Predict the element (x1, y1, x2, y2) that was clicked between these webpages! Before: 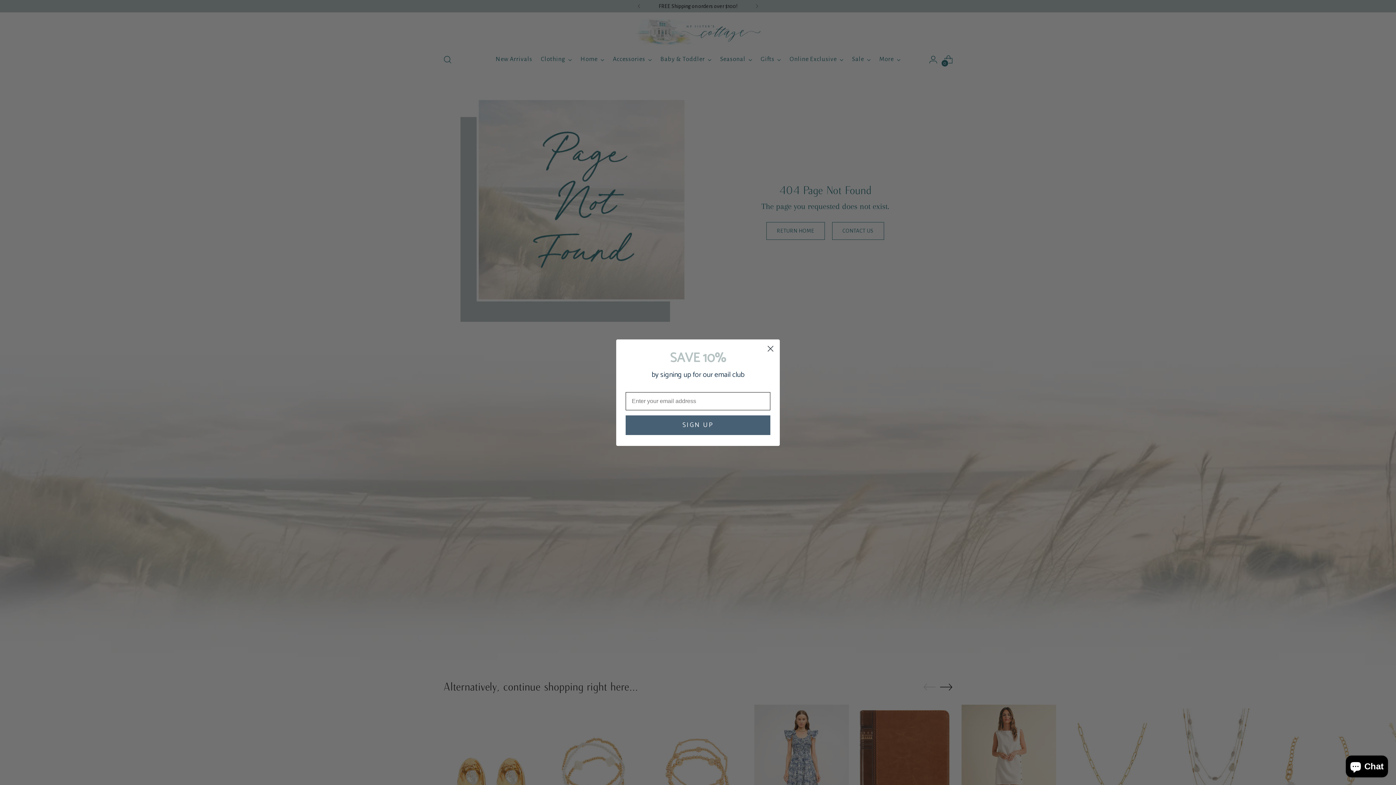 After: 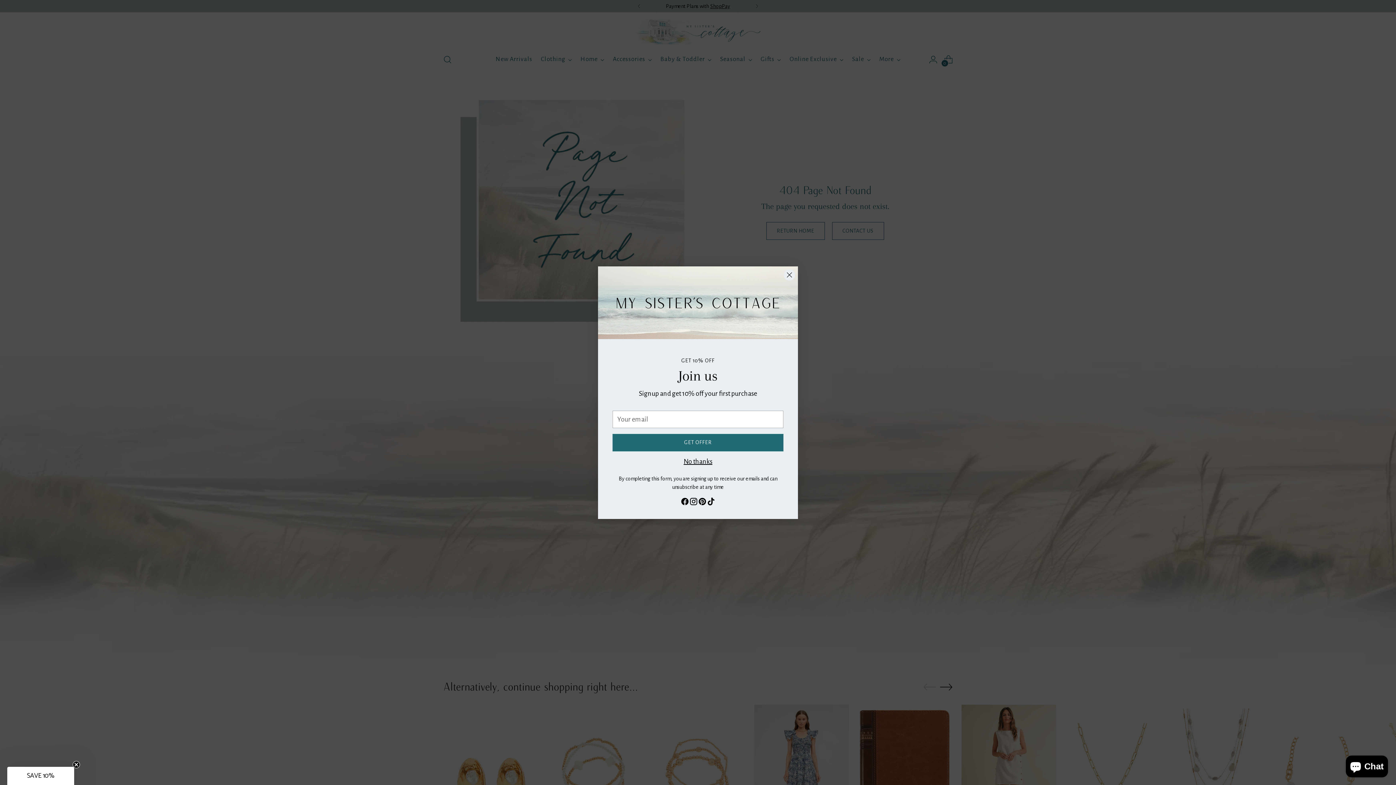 Action: label: Close dialog bbox: (764, 342, 777, 355)